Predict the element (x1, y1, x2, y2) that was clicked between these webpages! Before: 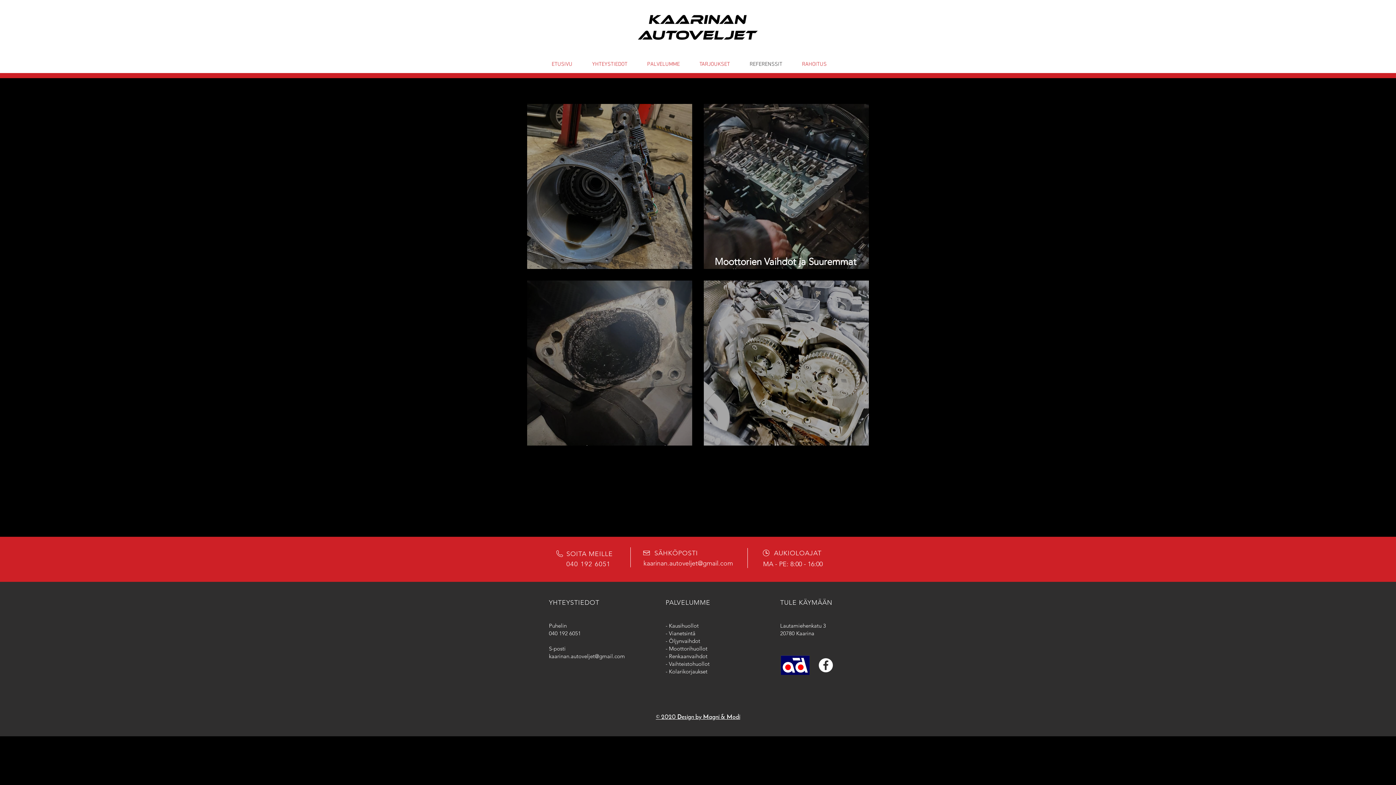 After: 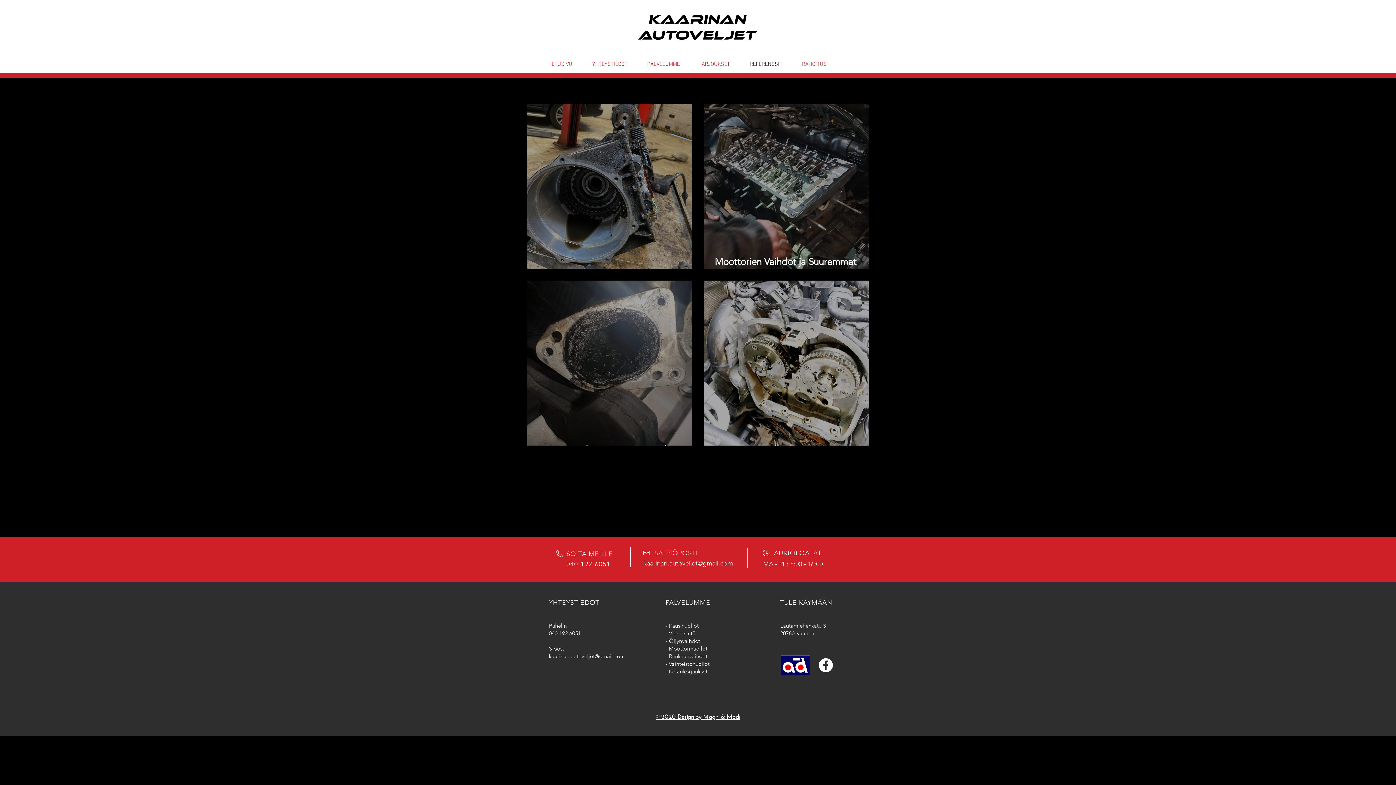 Action: label: 040 192 6051 bbox: (566, 560, 610, 568)